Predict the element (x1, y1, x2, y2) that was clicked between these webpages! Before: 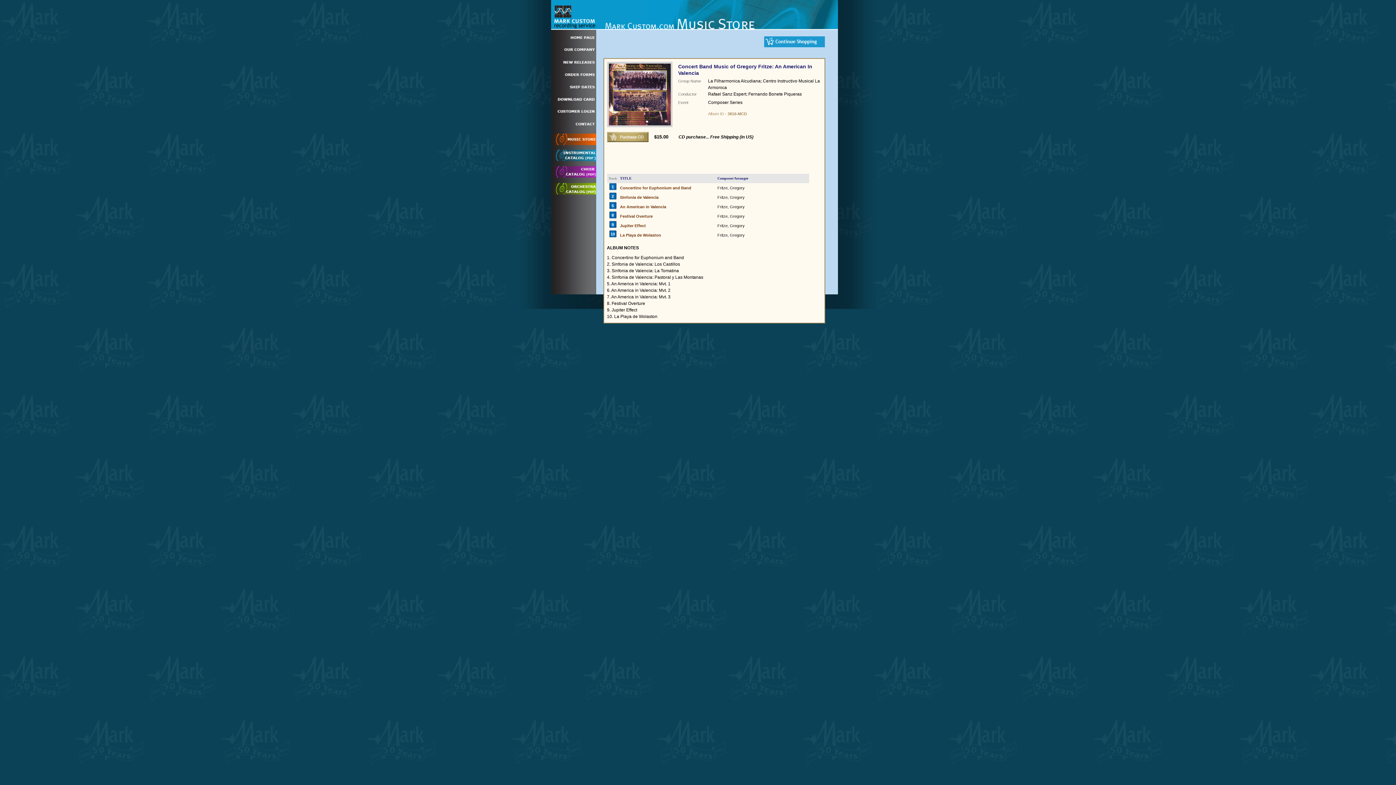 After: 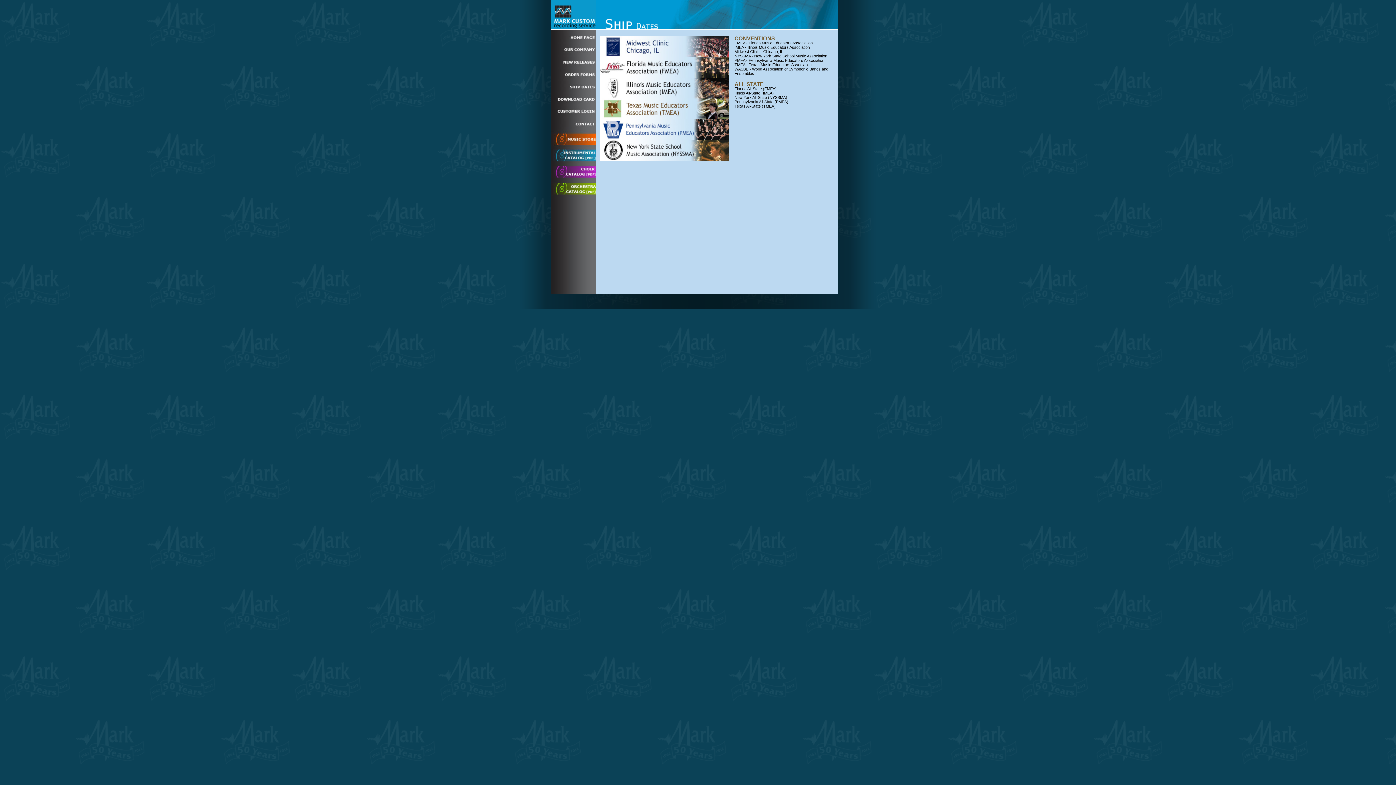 Action: bbox: (551, 79, 597, 91)